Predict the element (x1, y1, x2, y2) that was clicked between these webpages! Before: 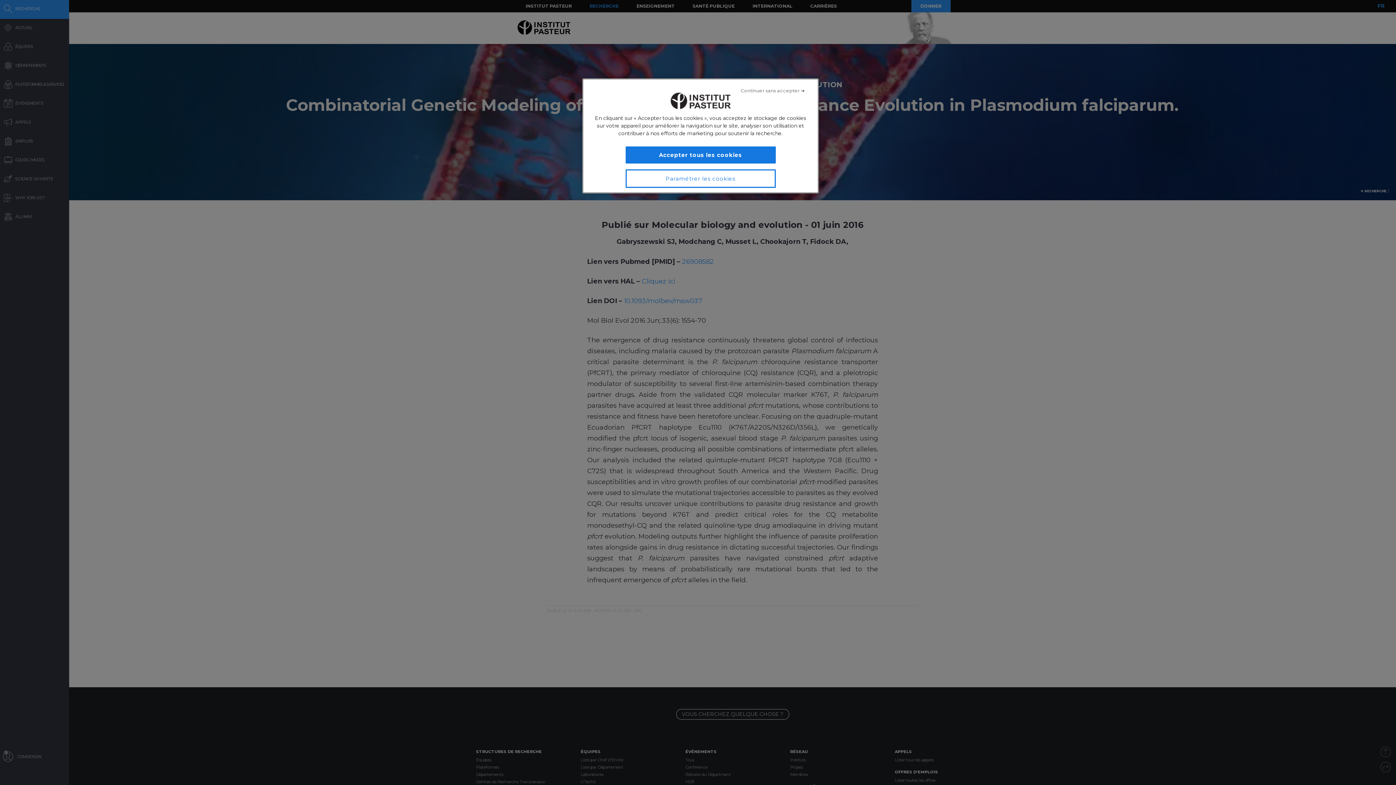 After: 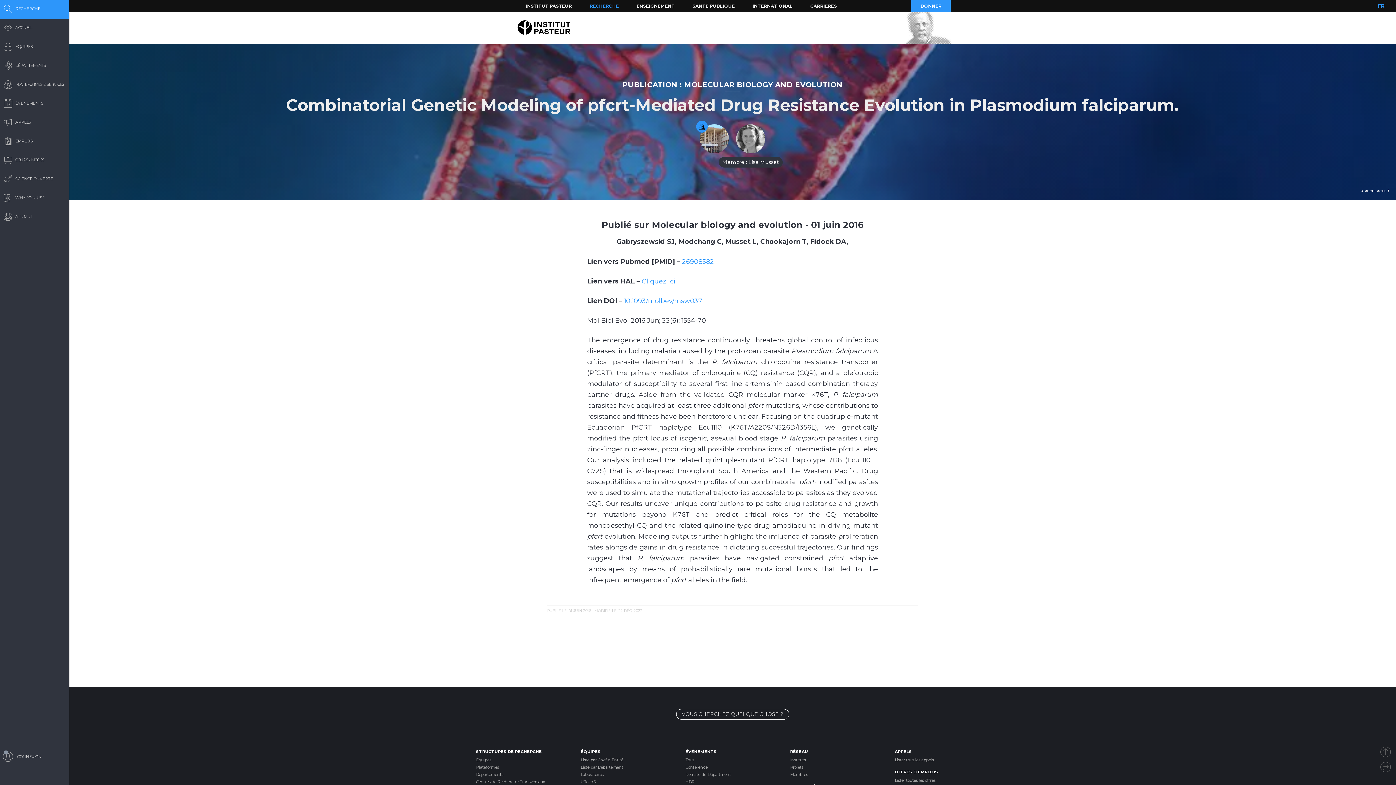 Action: label: Fermer bbox: (736, 82, 809, 98)